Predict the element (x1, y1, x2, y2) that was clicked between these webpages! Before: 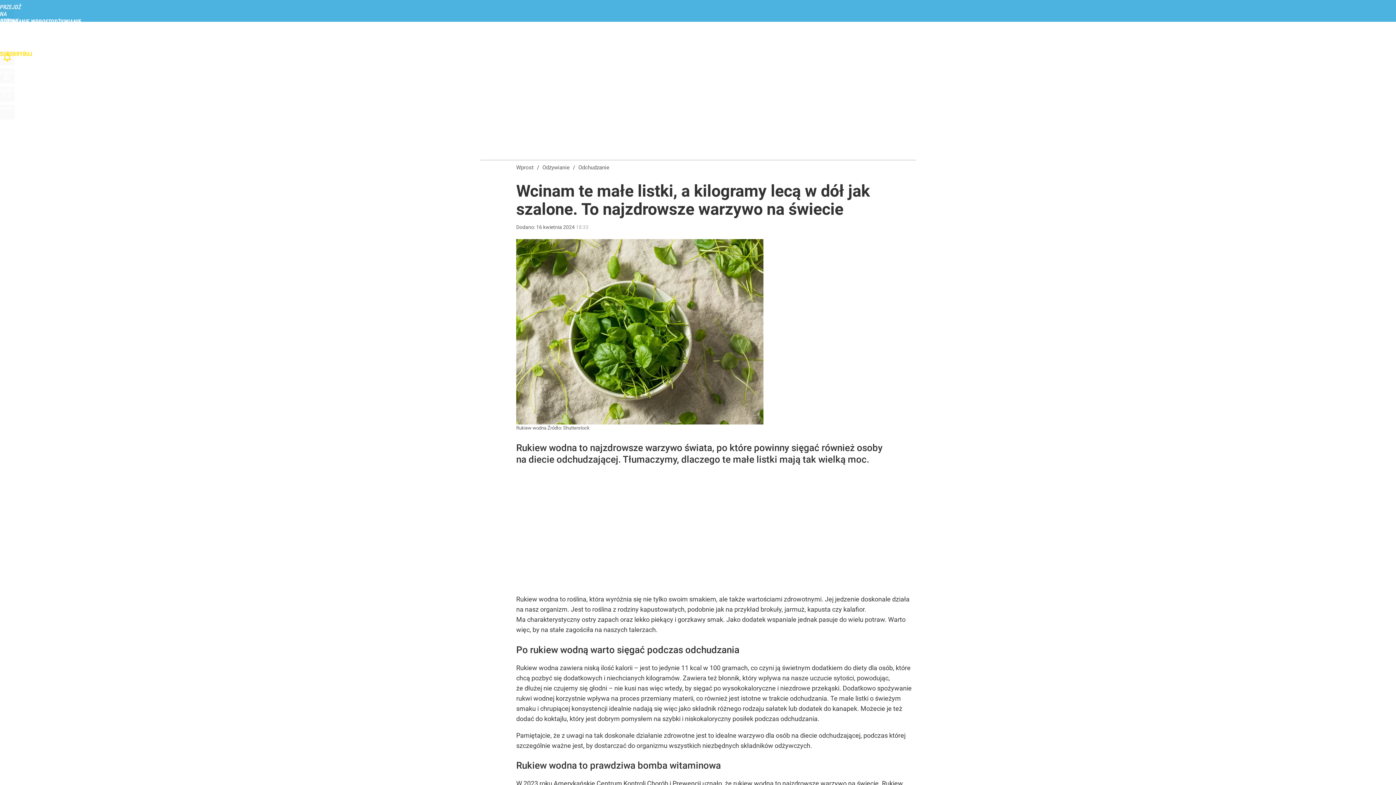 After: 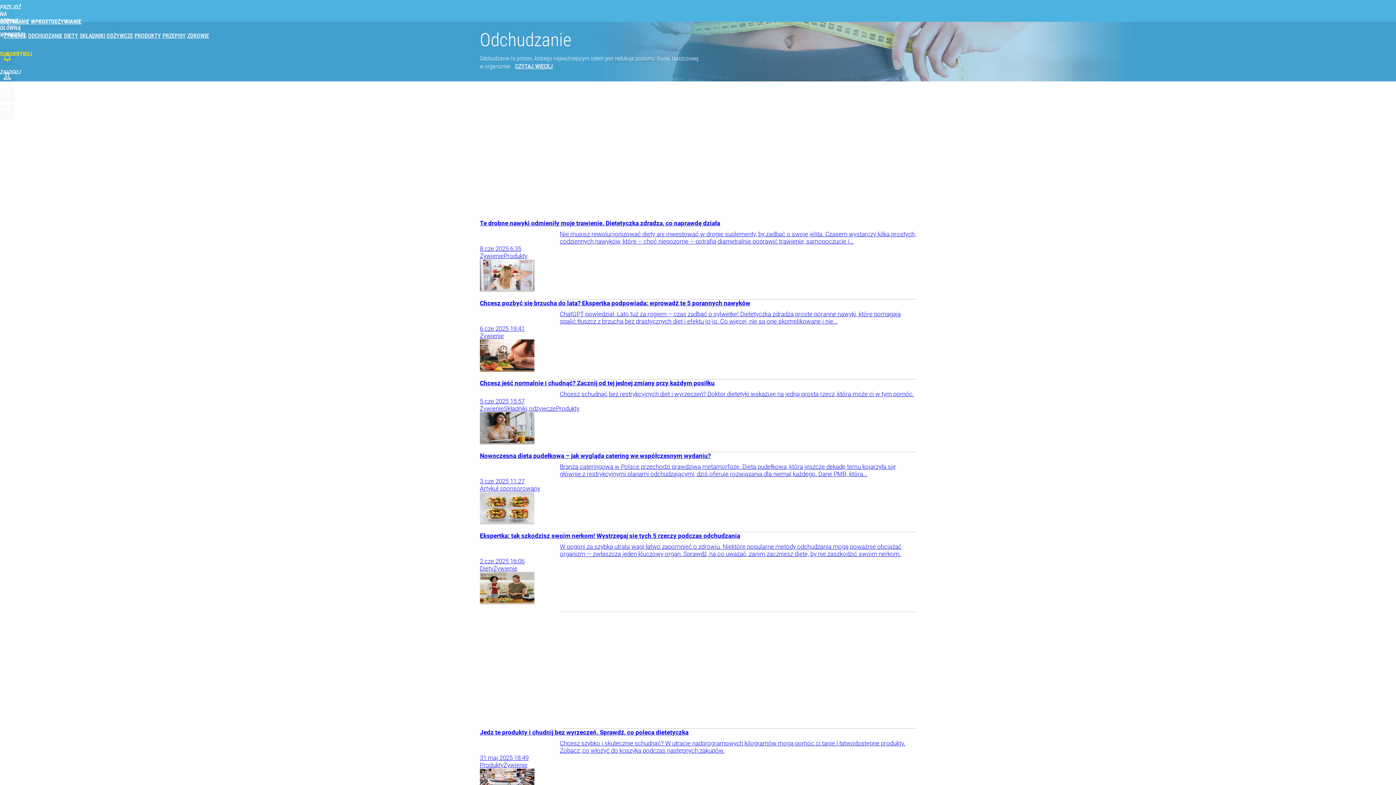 Action: label: ODCHUDZANIE bbox: (28, 32, 62, 39)